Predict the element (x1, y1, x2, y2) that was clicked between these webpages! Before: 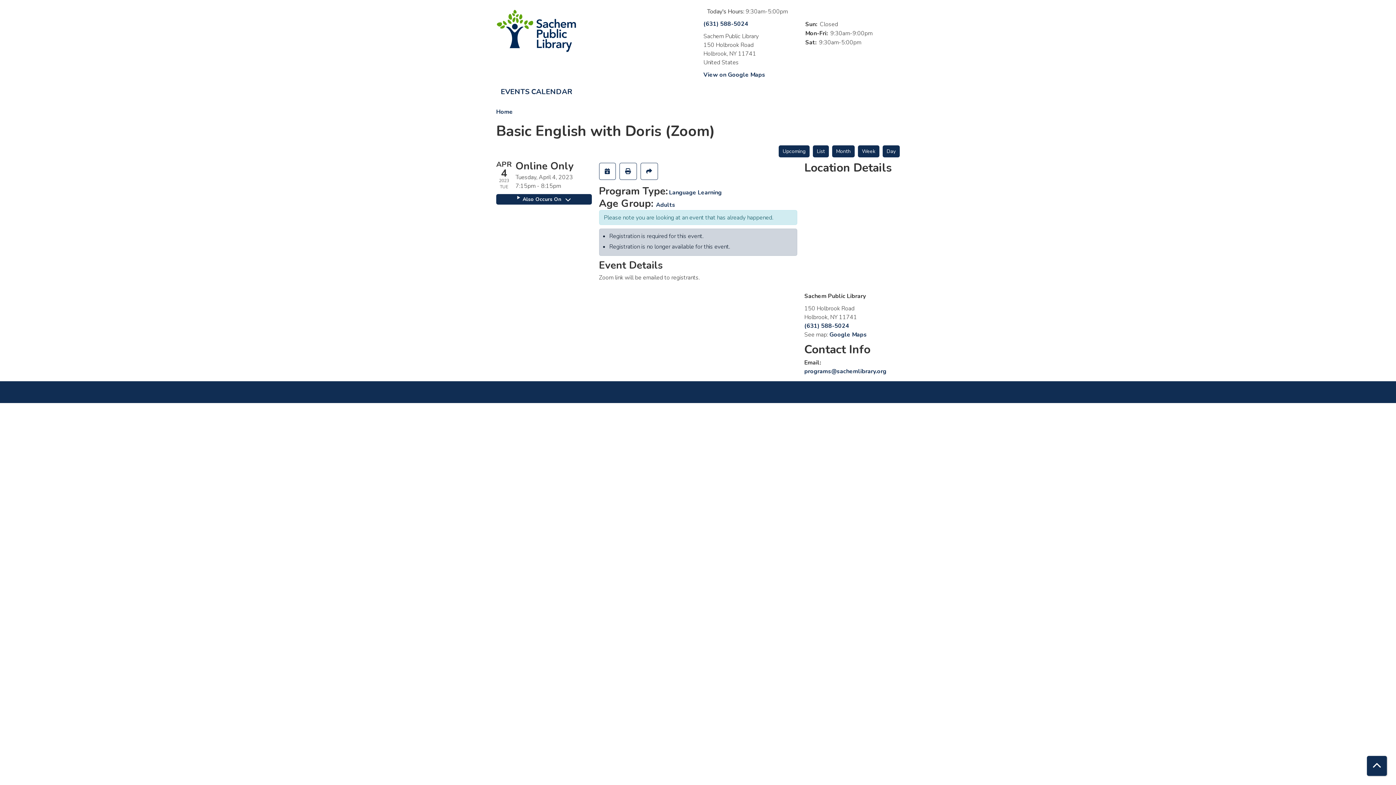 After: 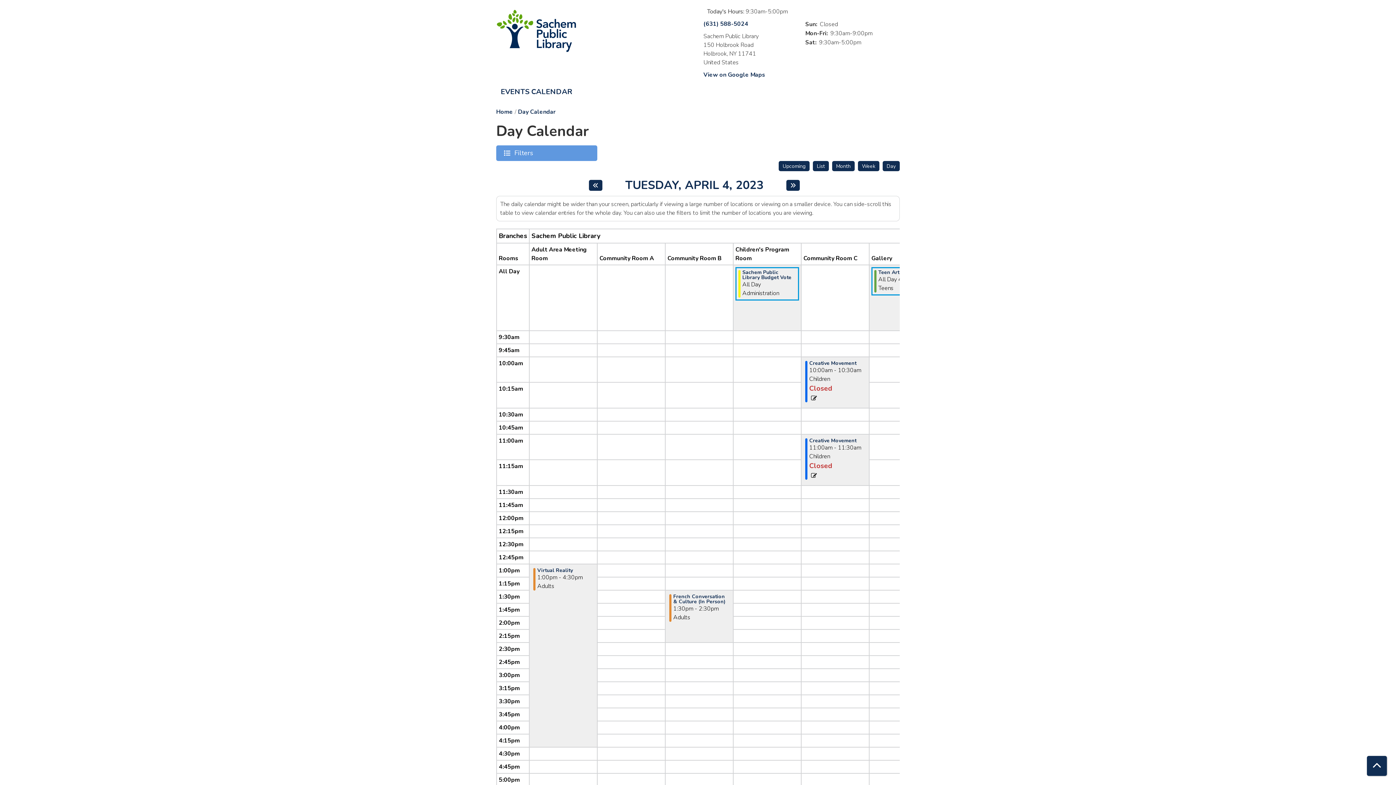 Action: bbox: (882, 145, 900, 157) label: Day